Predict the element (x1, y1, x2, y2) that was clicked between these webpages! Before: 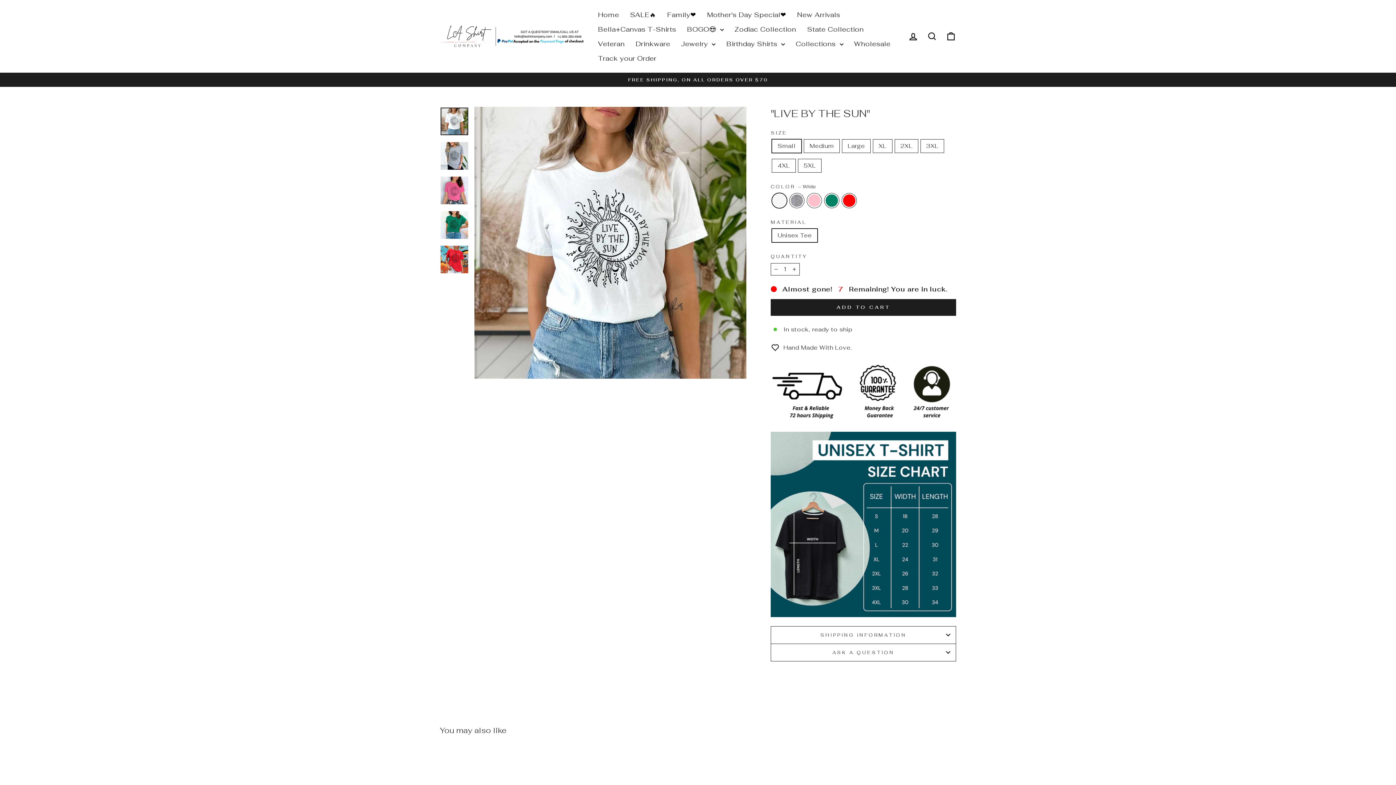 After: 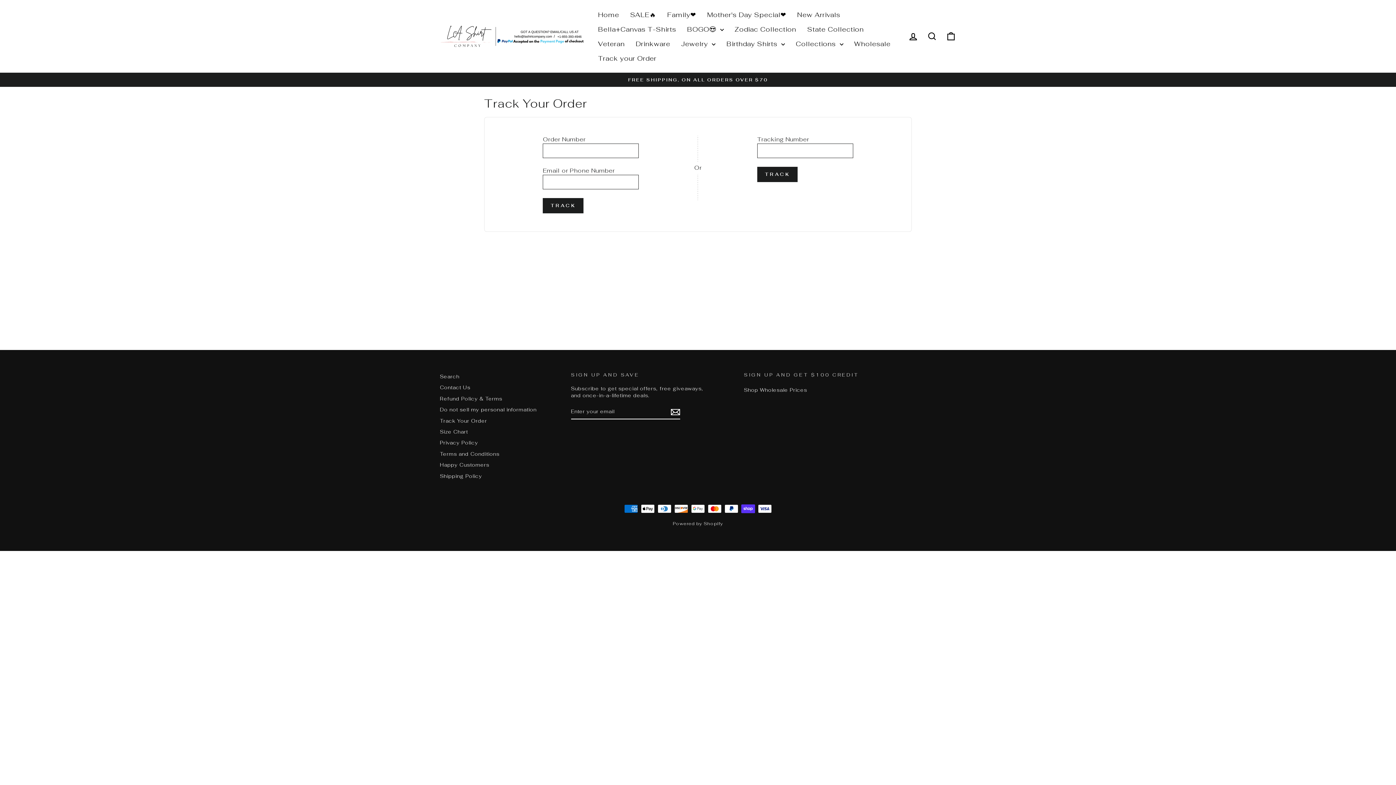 Action: bbox: (592, 50, 662, 65) label: Track your Order